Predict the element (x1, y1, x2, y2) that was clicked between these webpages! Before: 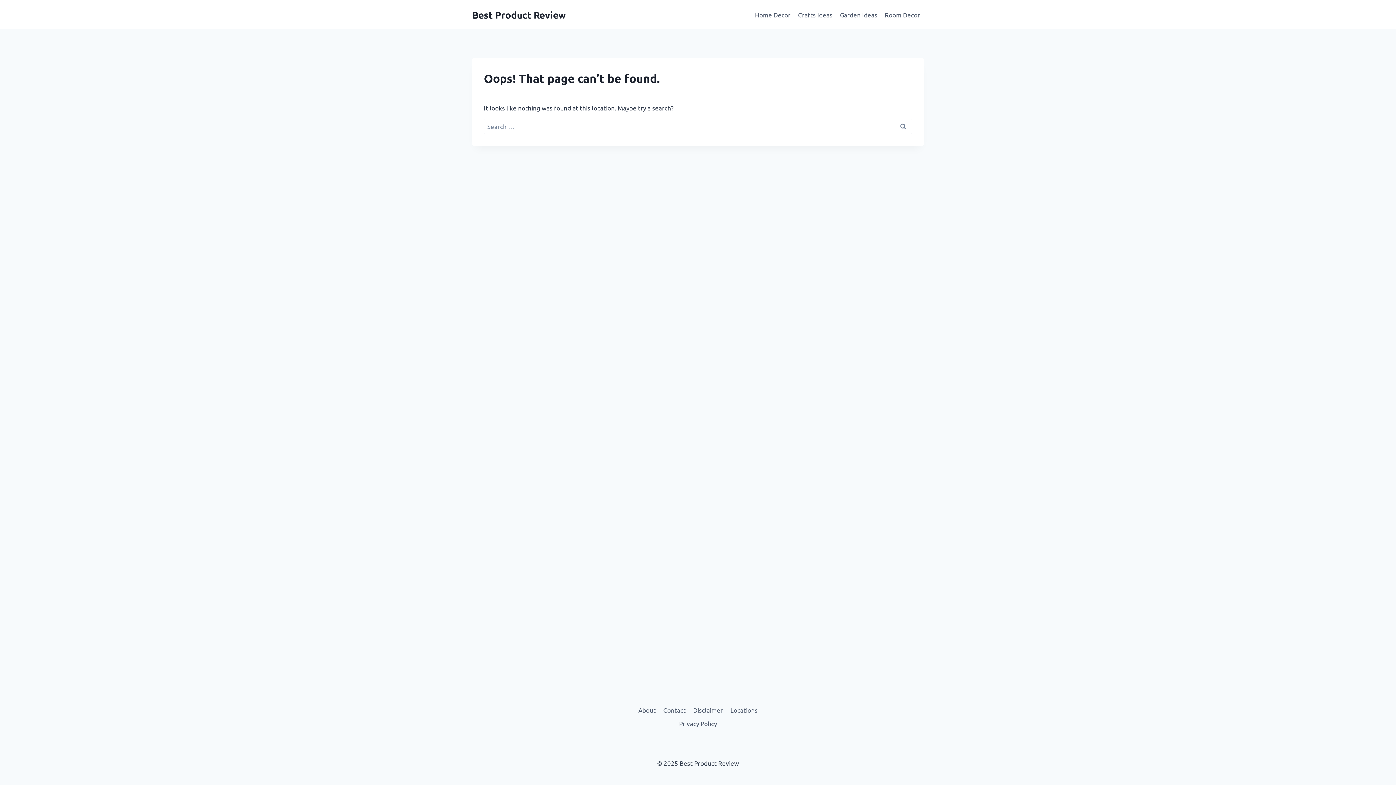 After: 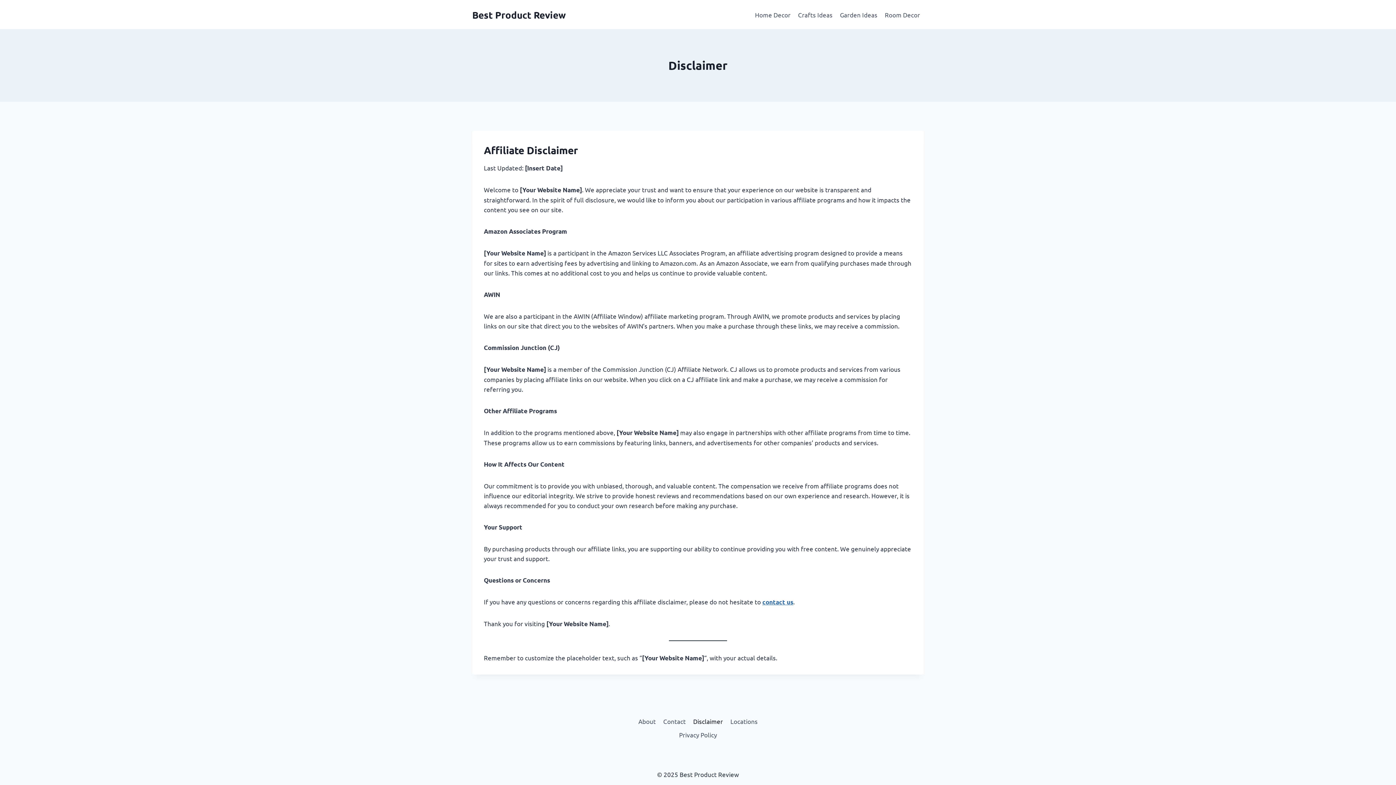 Action: label: Disclaimer bbox: (689, 703, 726, 717)